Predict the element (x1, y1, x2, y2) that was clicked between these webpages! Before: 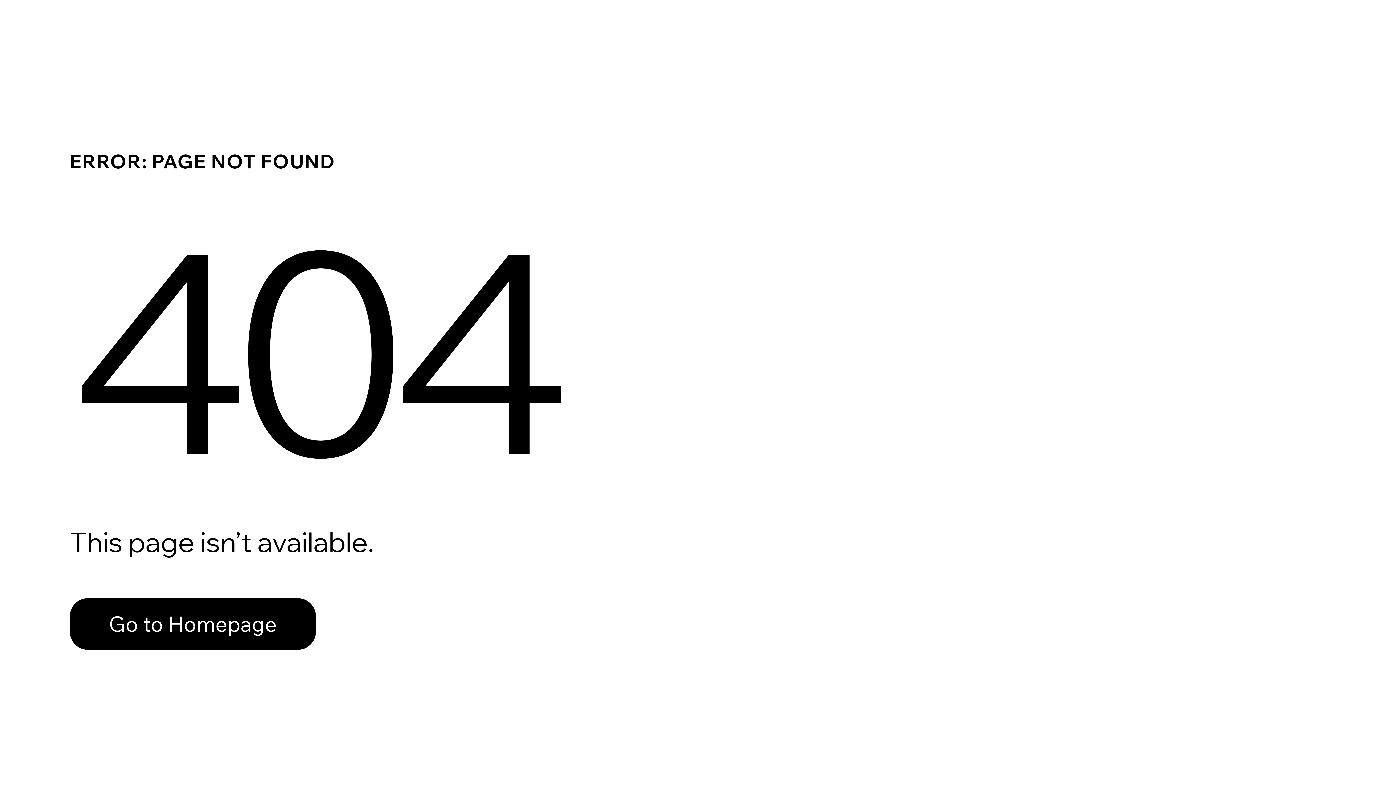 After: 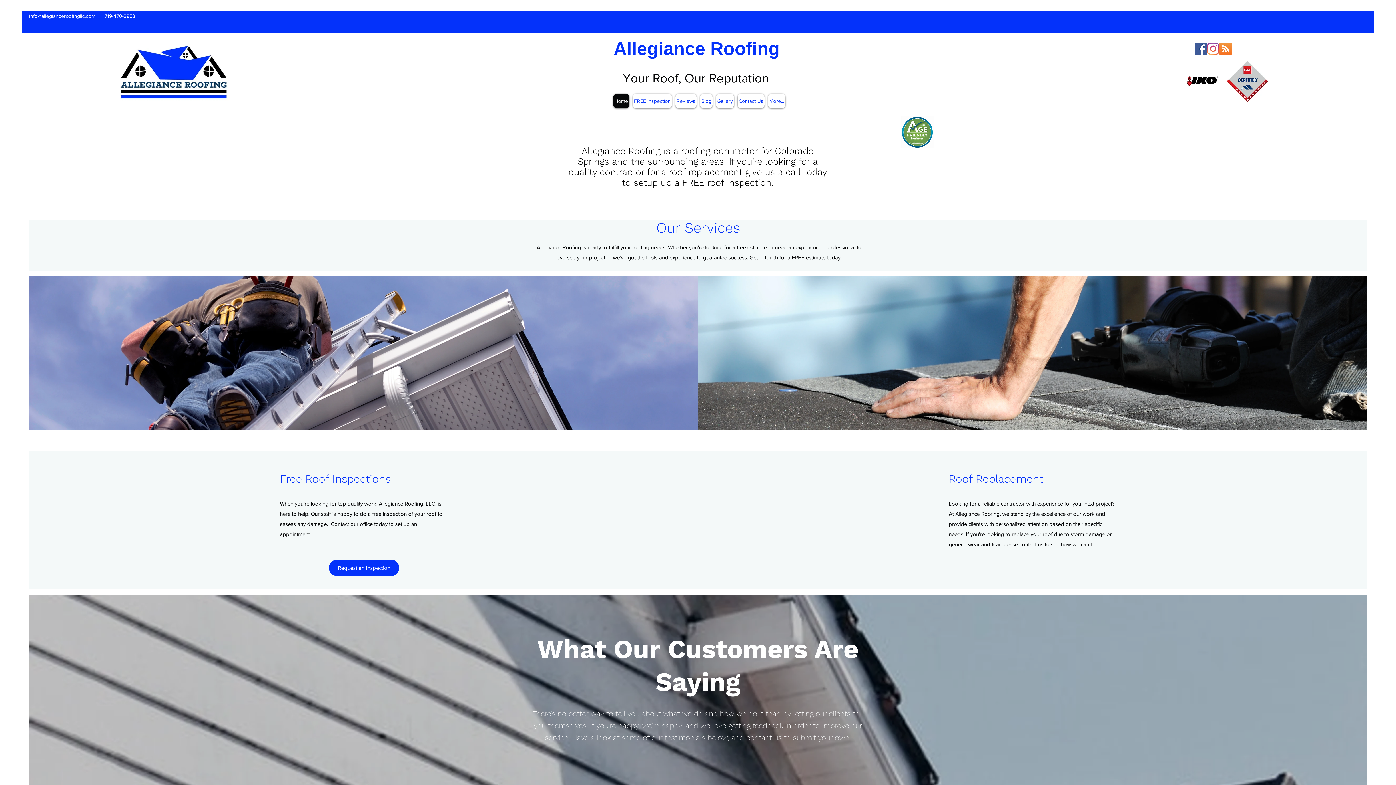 Action: label: Go to Homepage bbox: (69, 598, 316, 650)